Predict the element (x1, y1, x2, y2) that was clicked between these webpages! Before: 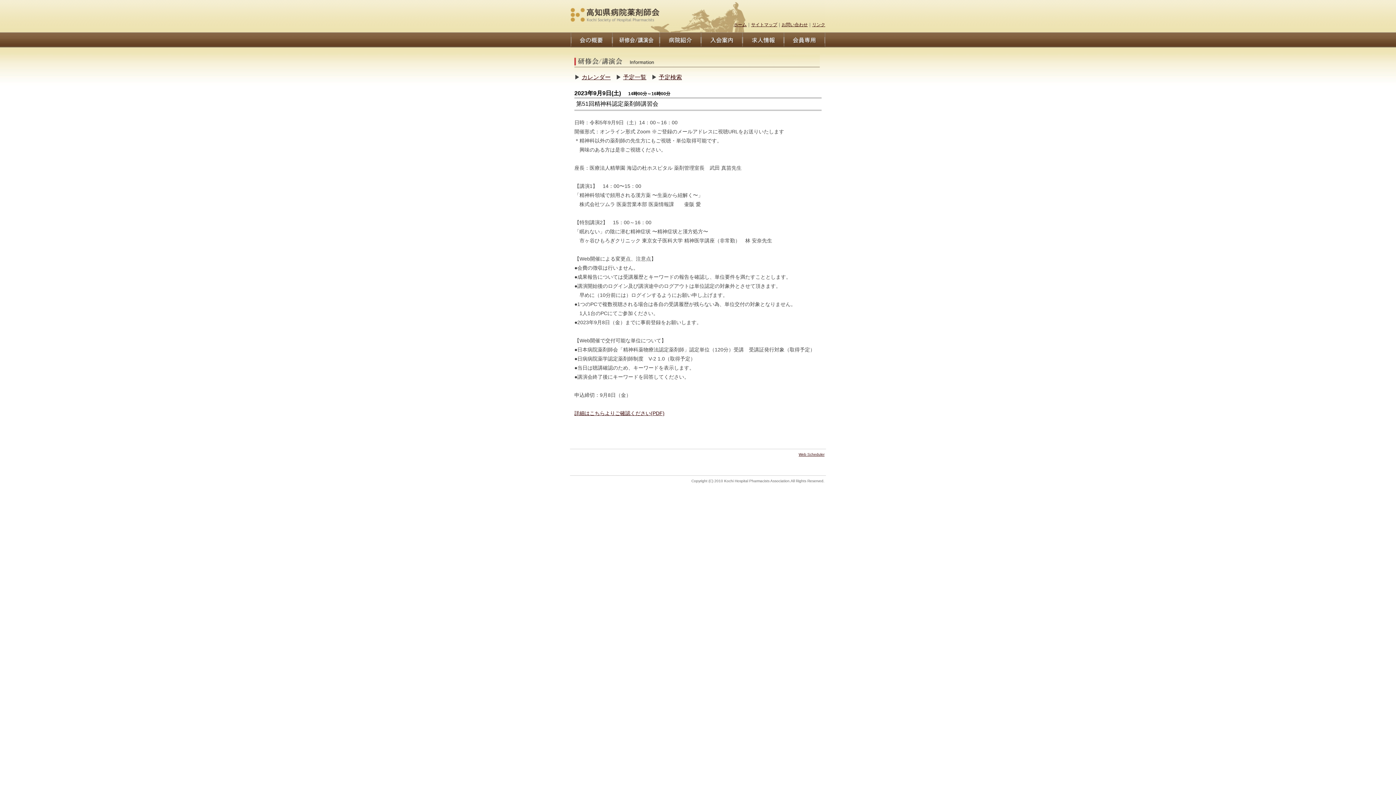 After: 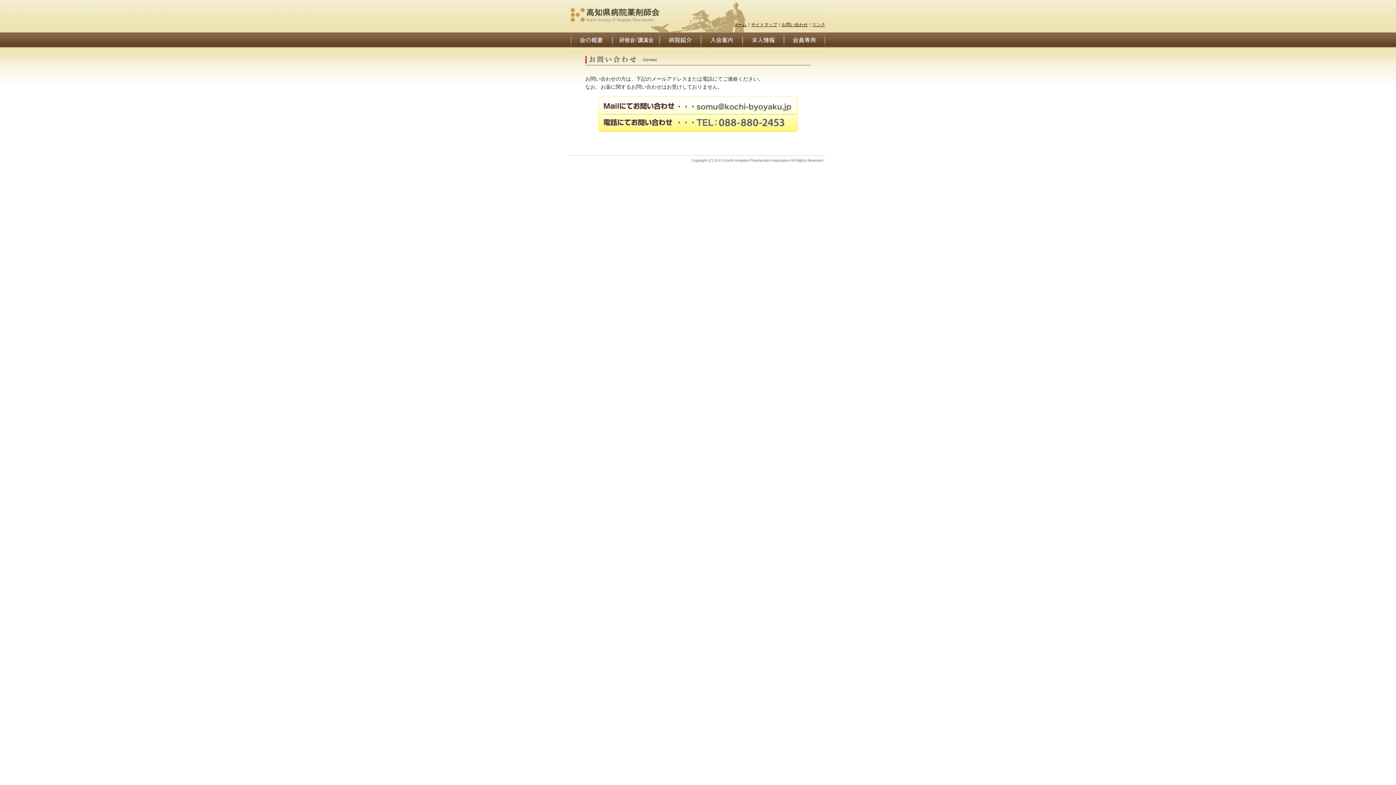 Action: bbox: (781, 22, 808, 27) label: お問い合わせ